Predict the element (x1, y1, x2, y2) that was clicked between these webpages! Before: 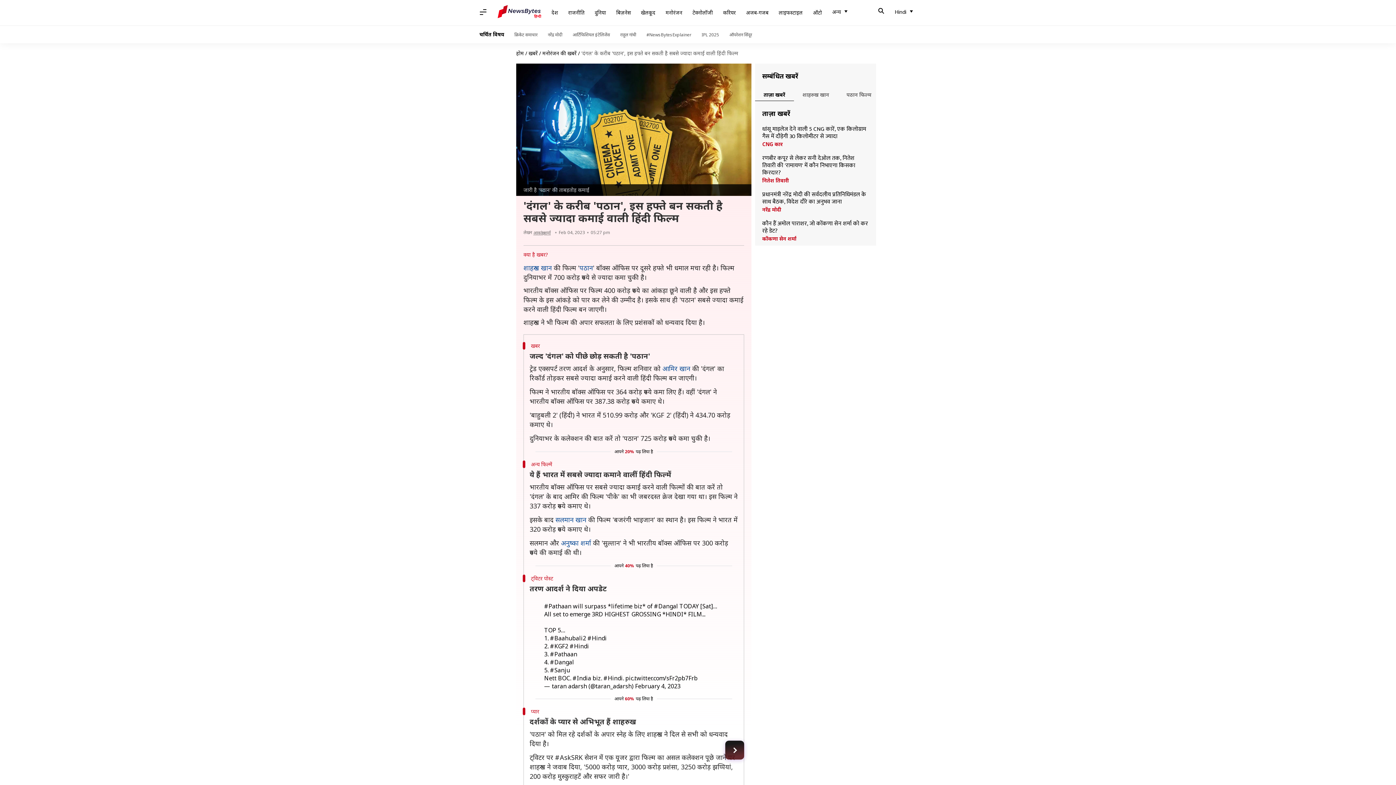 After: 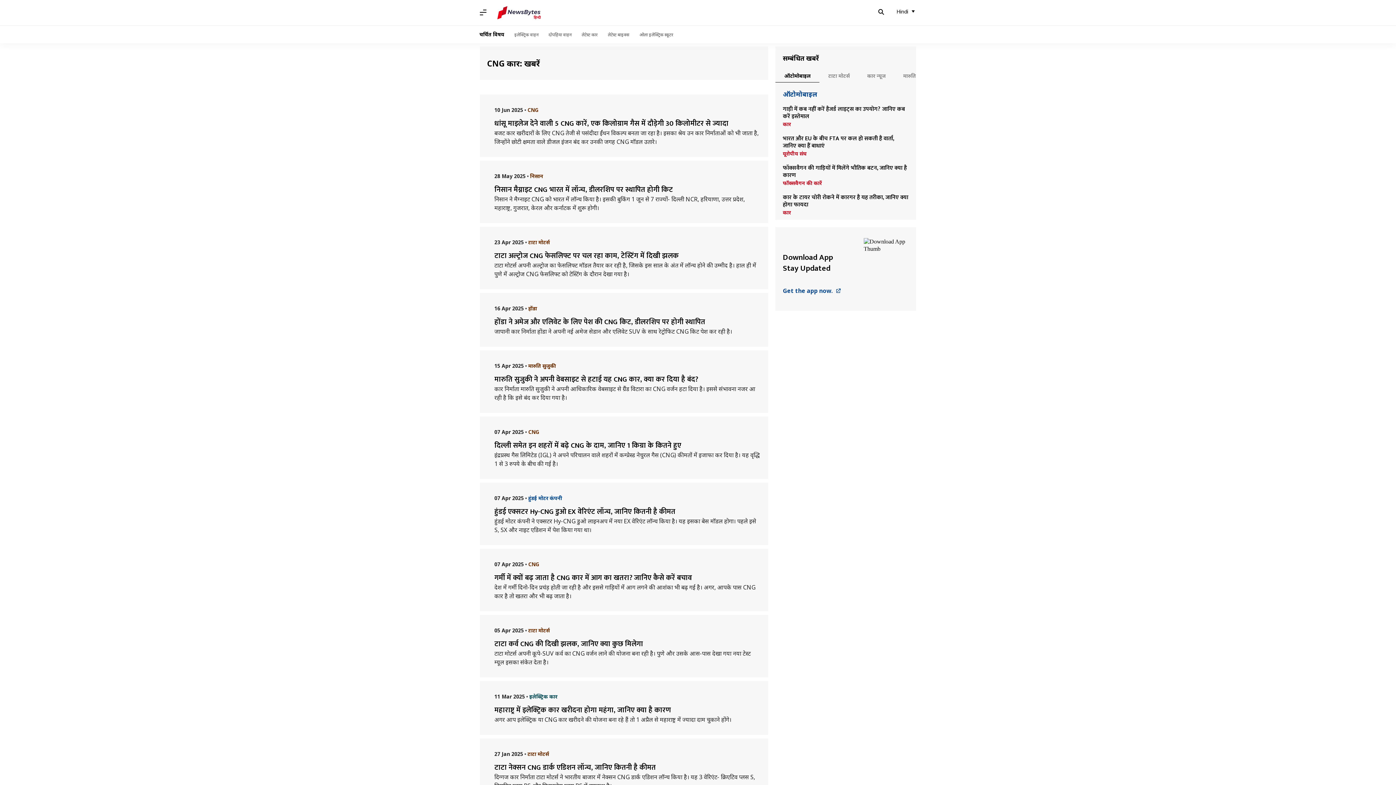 Action: label: CNG कार bbox: (762, 141, 869, 147)